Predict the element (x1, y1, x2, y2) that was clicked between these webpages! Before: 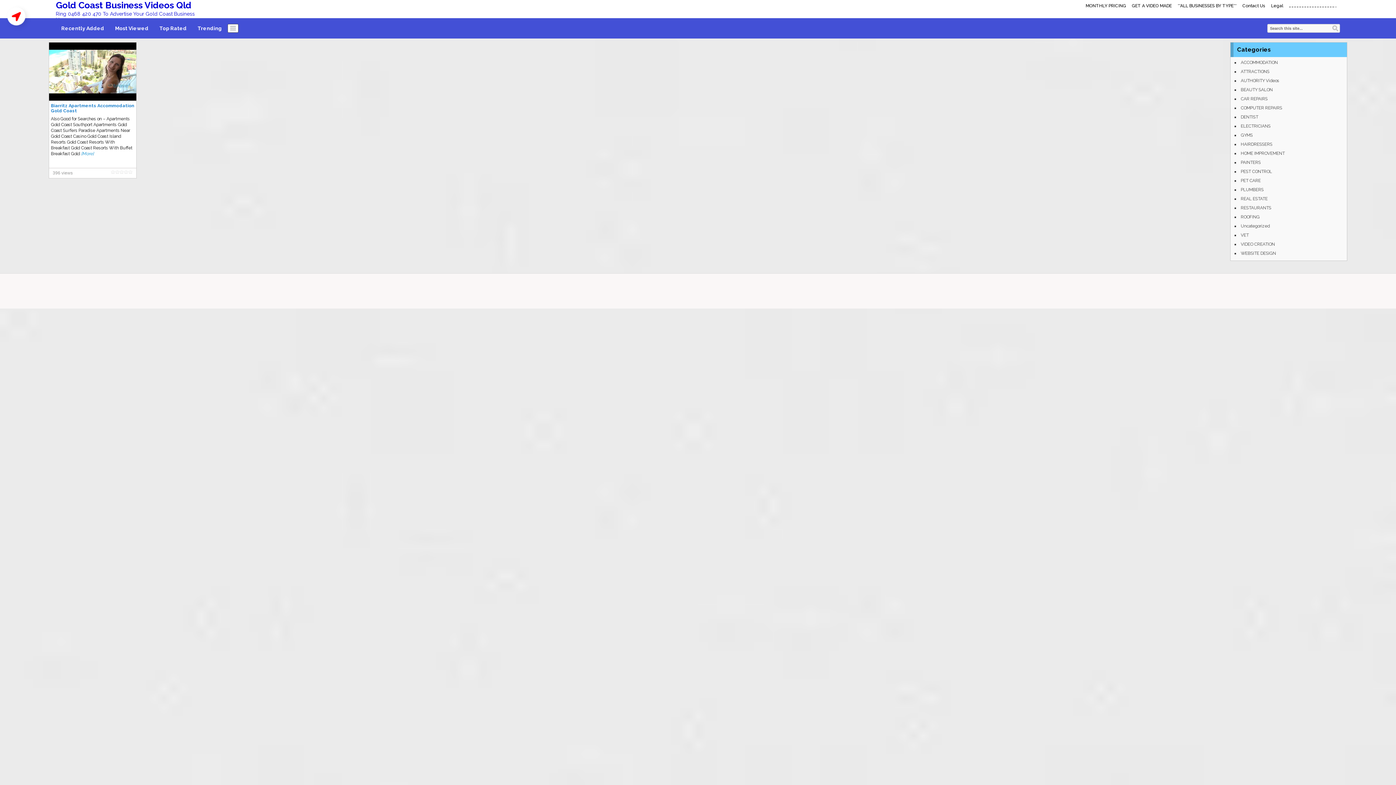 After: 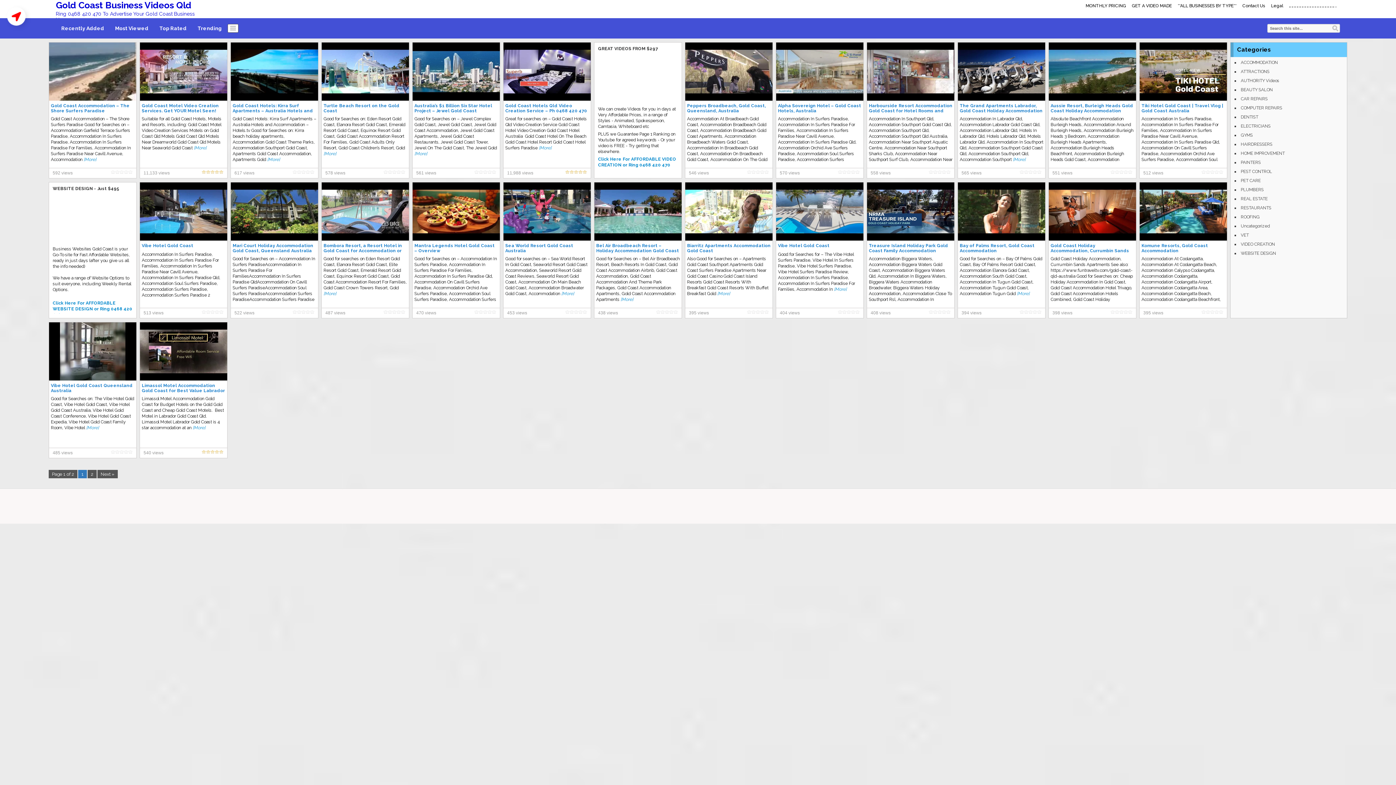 Action: label: ACCOMMODATION bbox: (1240, 58, 1279, 66)